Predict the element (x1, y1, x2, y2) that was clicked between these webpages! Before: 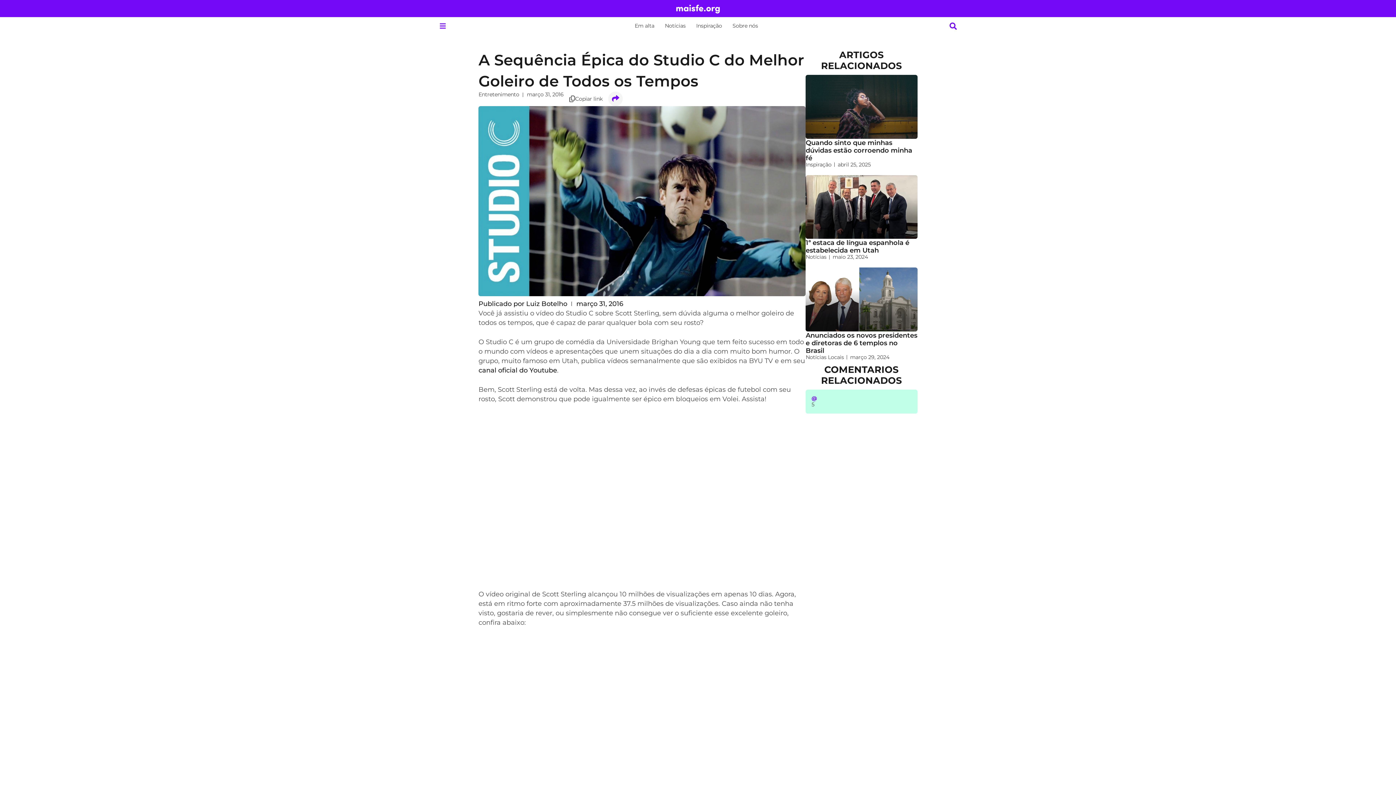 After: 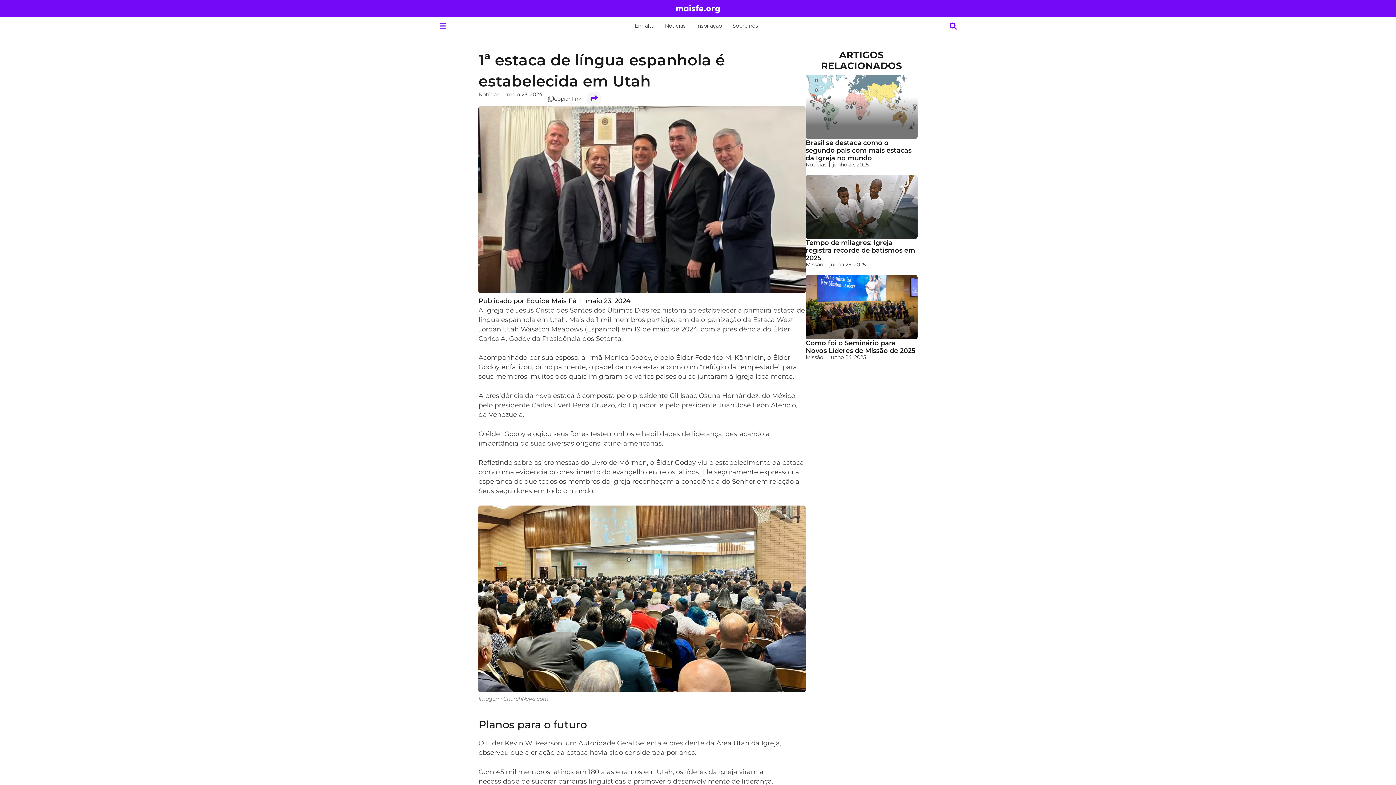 Action: bbox: (805, 175, 917, 239)